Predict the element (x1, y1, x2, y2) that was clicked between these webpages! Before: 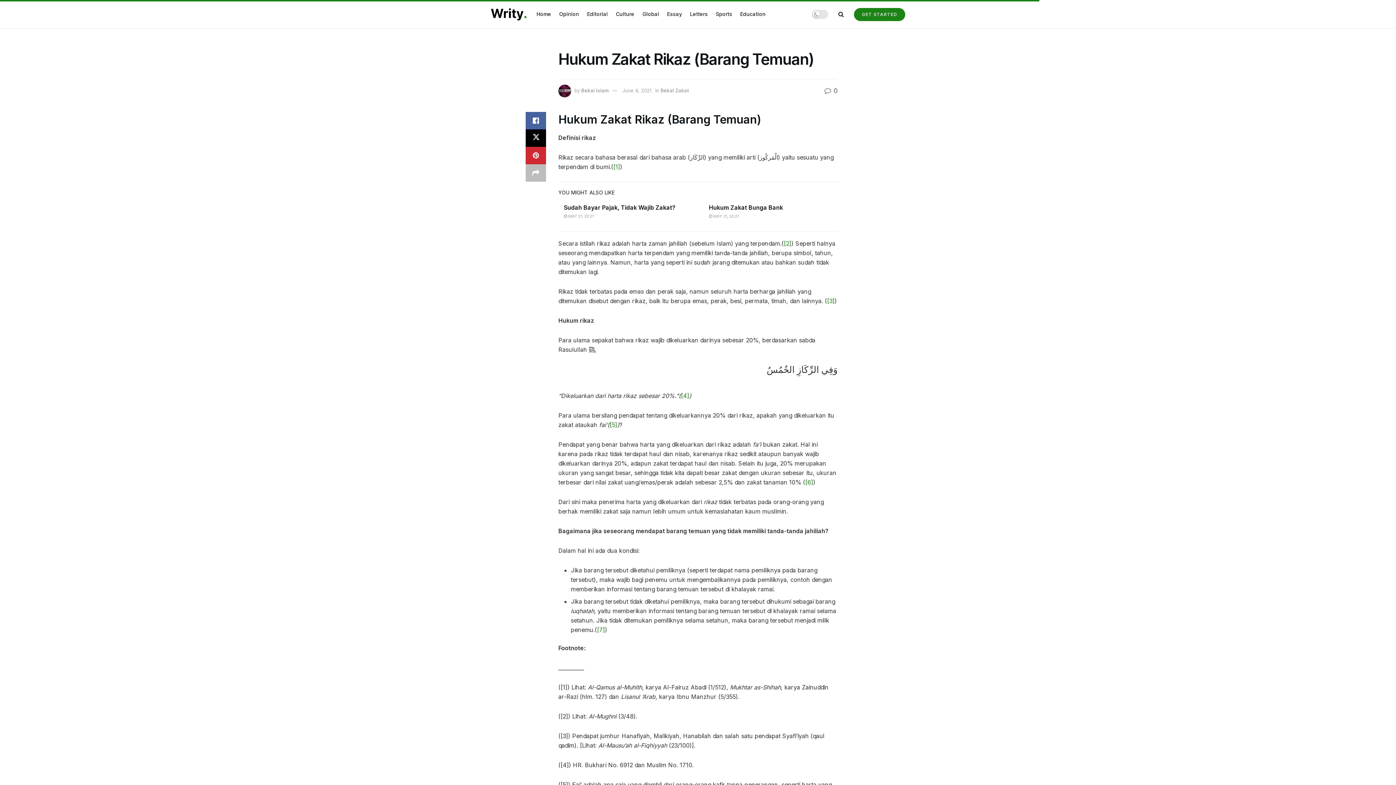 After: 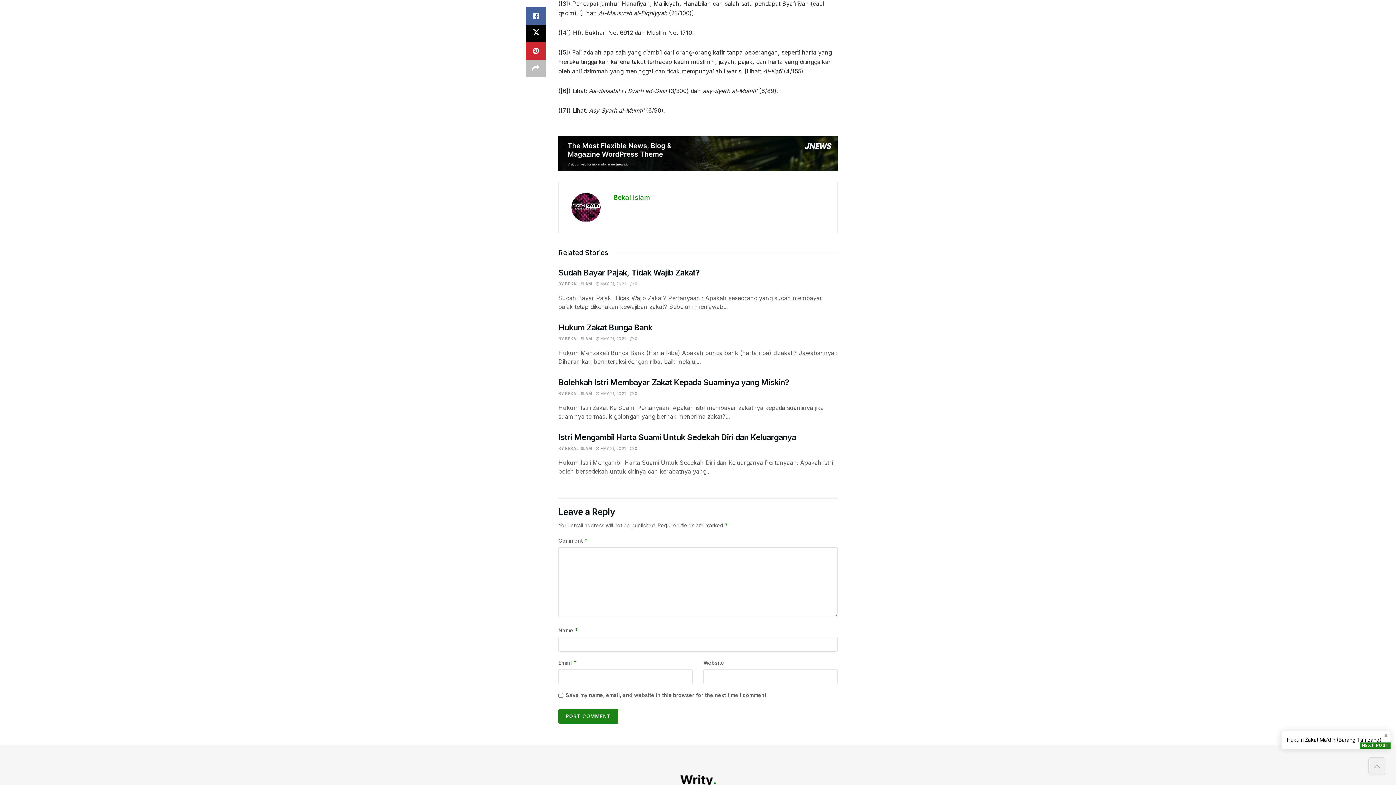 Action: bbox: (827, 297, 834, 304) label: [3]